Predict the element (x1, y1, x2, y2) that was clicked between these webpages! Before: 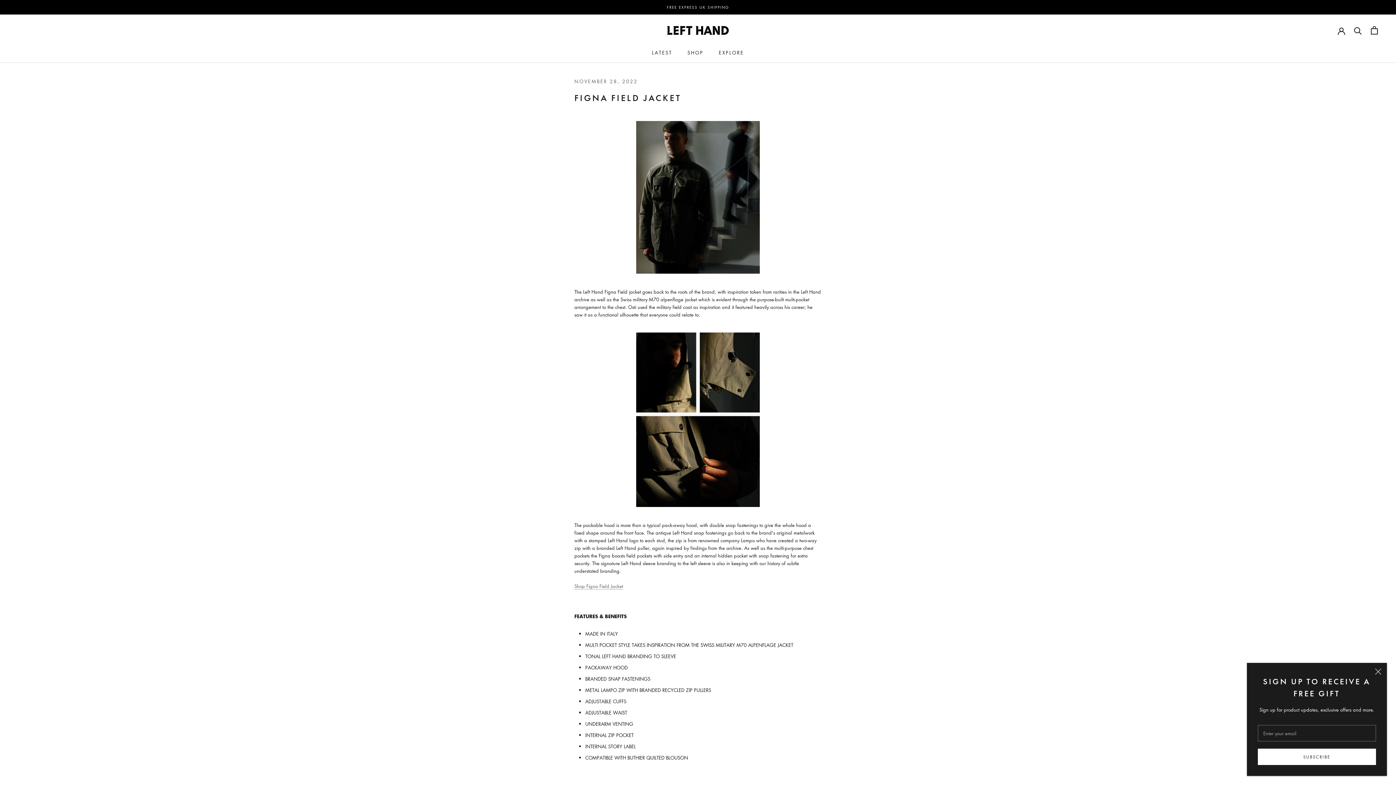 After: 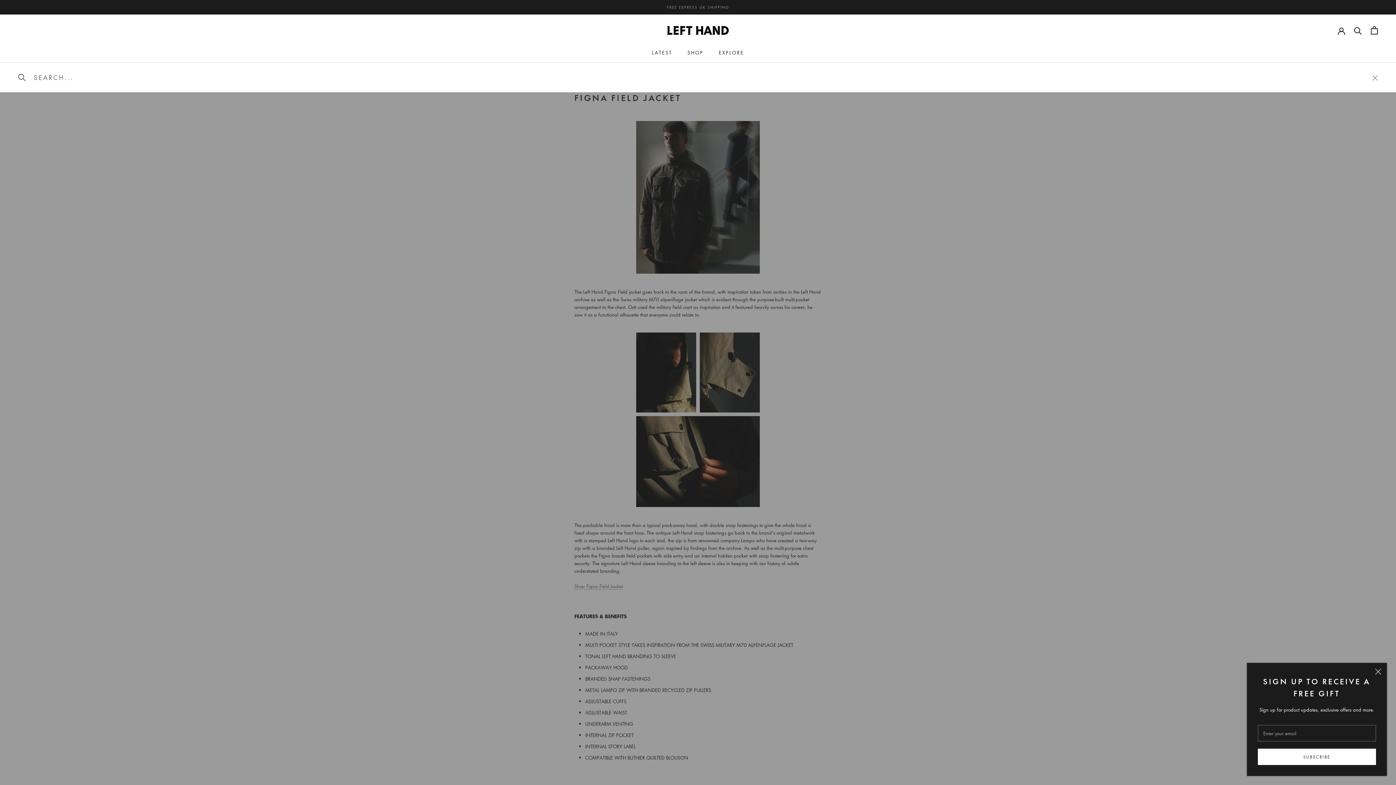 Action: label: Search bbox: (1354, 26, 1362, 34)